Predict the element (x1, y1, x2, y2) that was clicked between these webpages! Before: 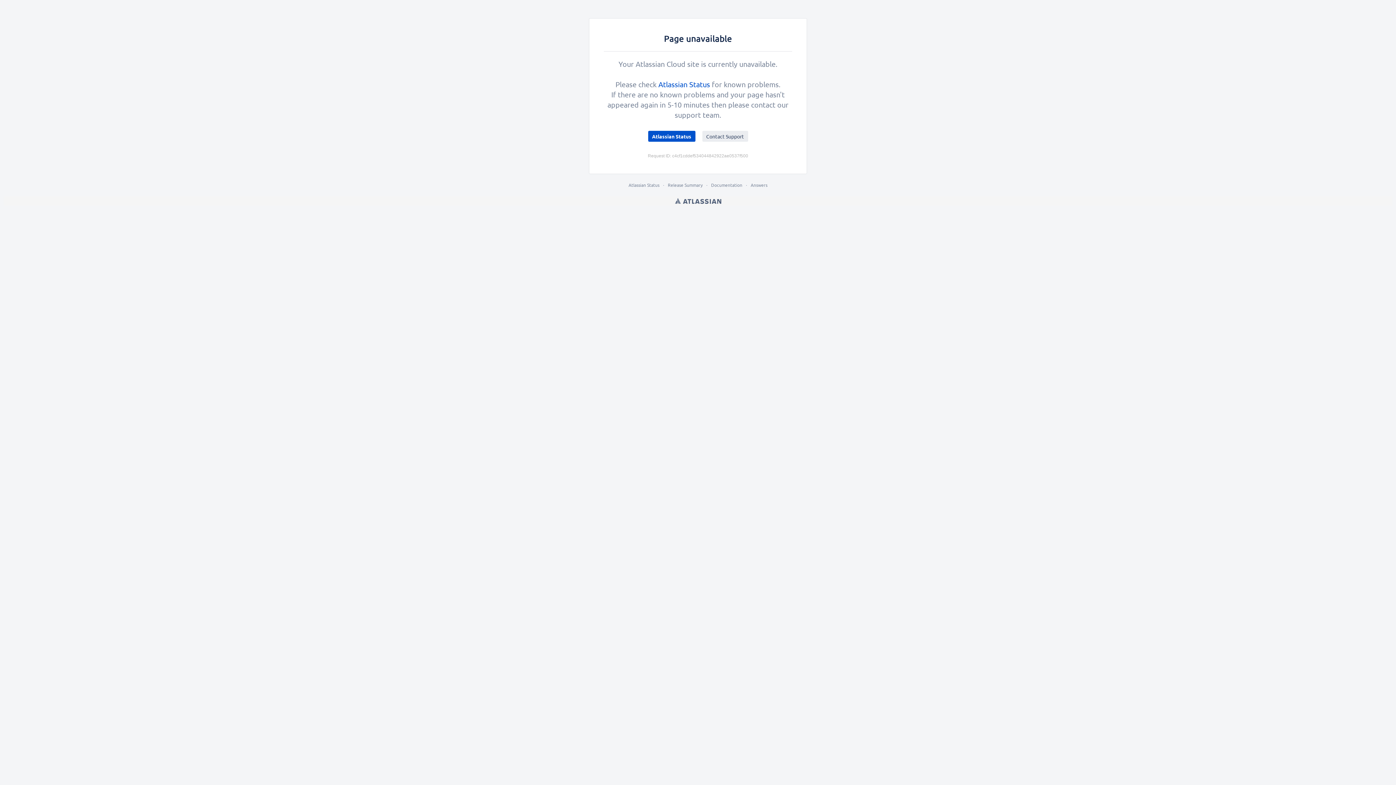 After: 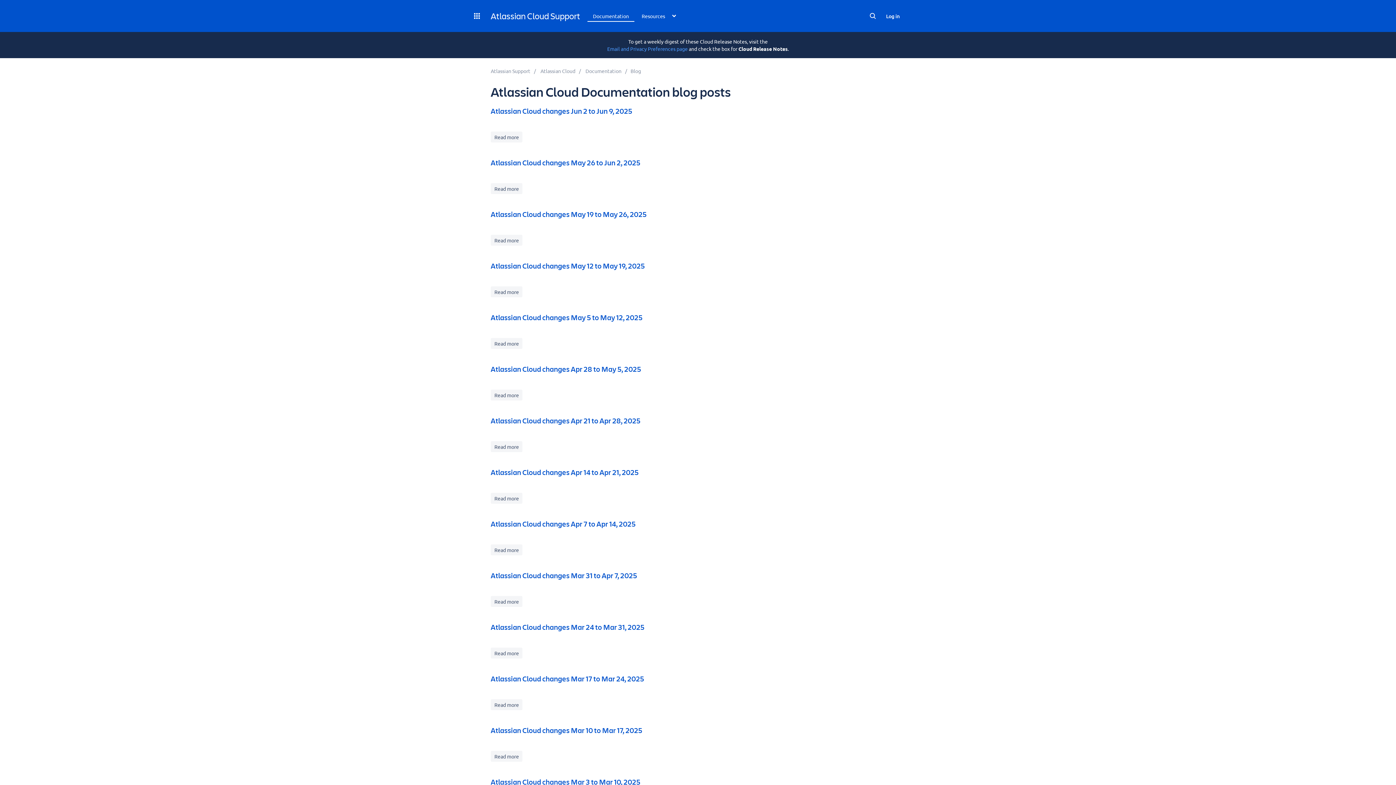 Action: label: Release Summary bbox: (668, 182, 702, 188)